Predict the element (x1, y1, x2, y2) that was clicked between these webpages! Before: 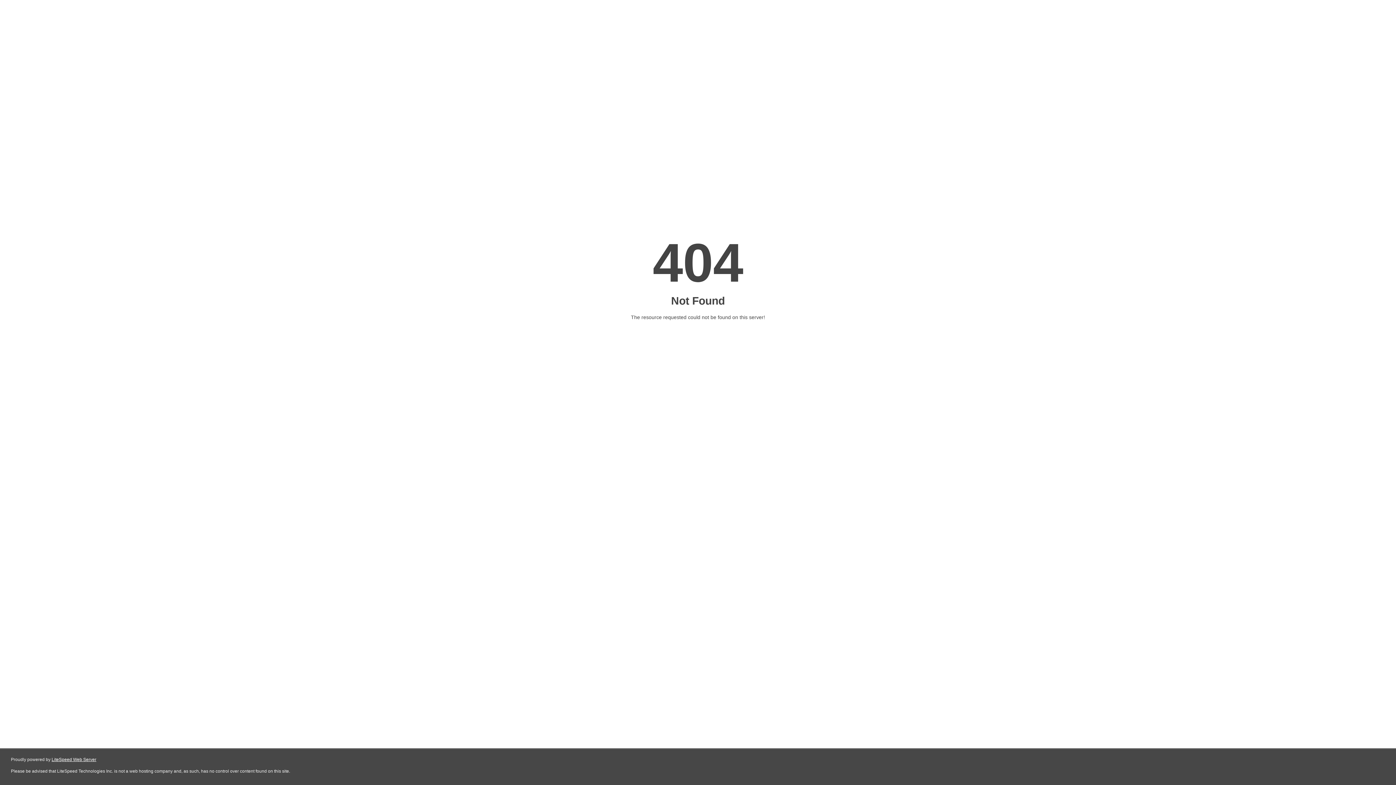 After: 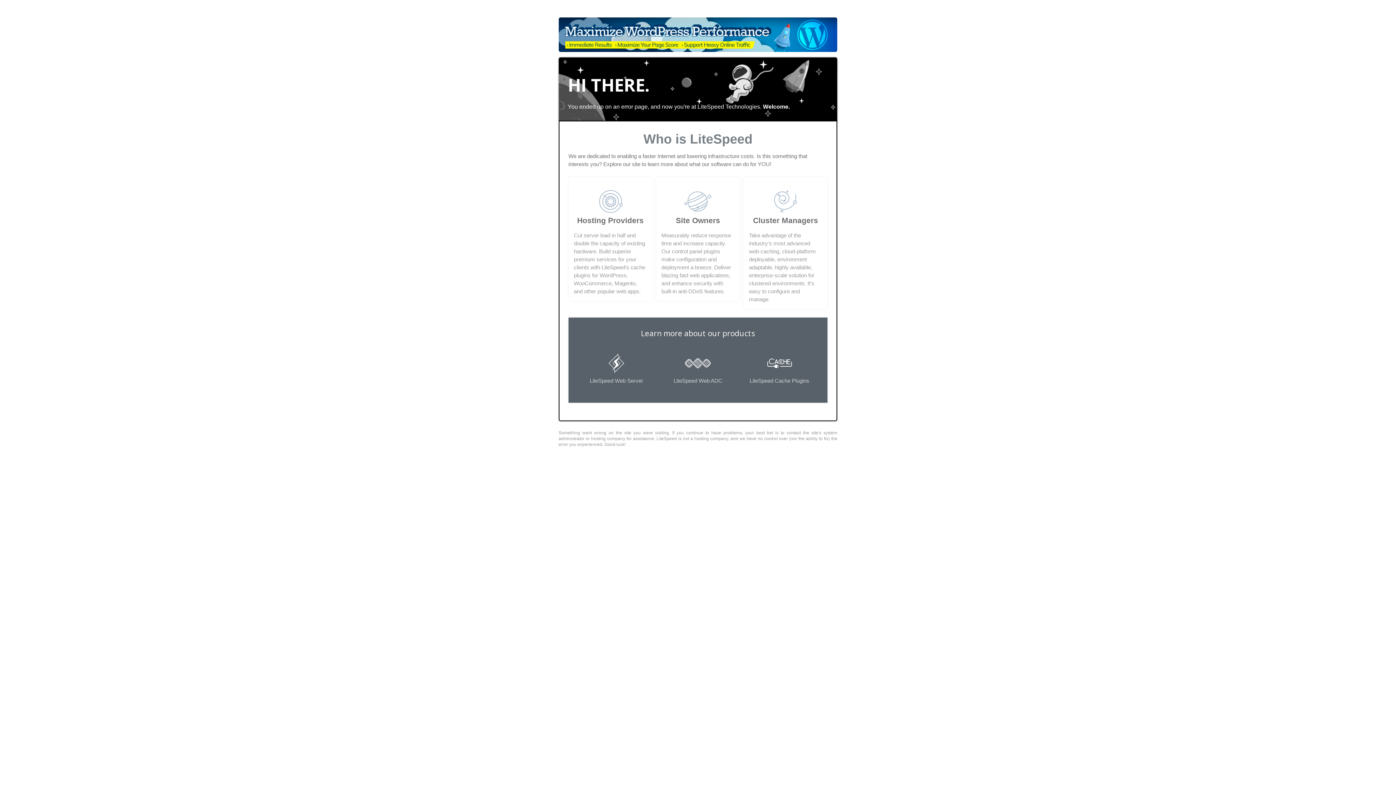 Action: label: LiteSpeed Web Server bbox: (51, 757, 96, 762)